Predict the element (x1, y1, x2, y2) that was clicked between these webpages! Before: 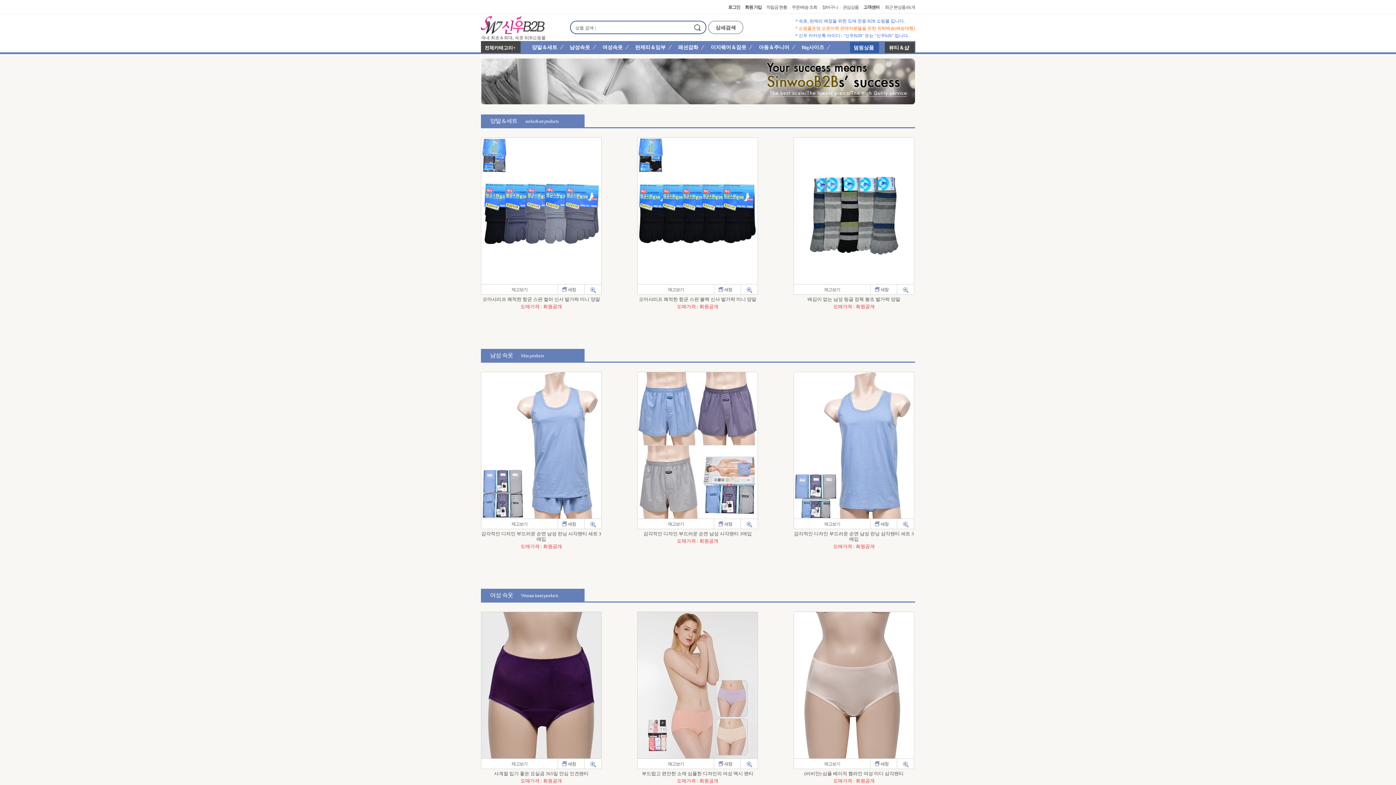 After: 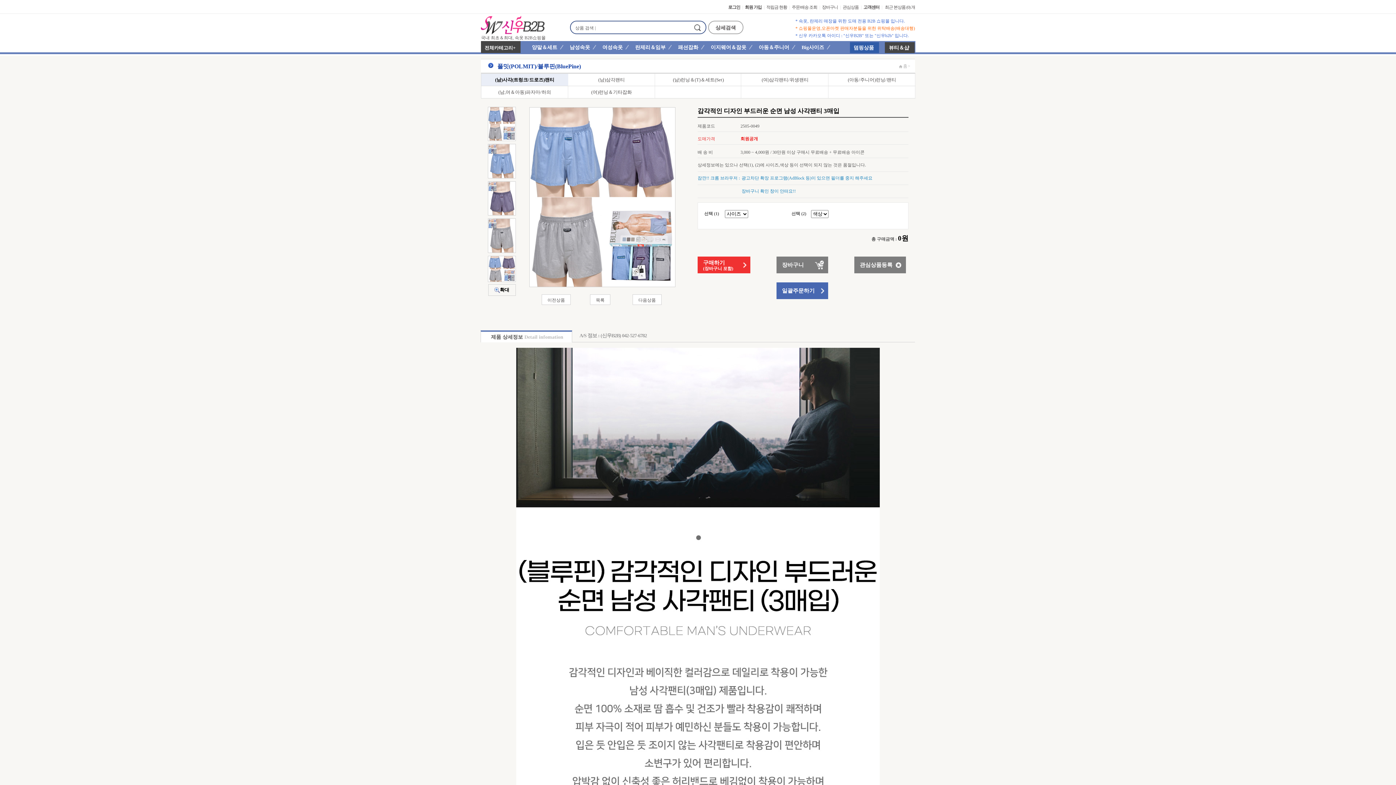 Action: bbox: (643, 531, 752, 536) label: 감각적인 디자인 부드러운 순면 남성 사각팬티 3매입